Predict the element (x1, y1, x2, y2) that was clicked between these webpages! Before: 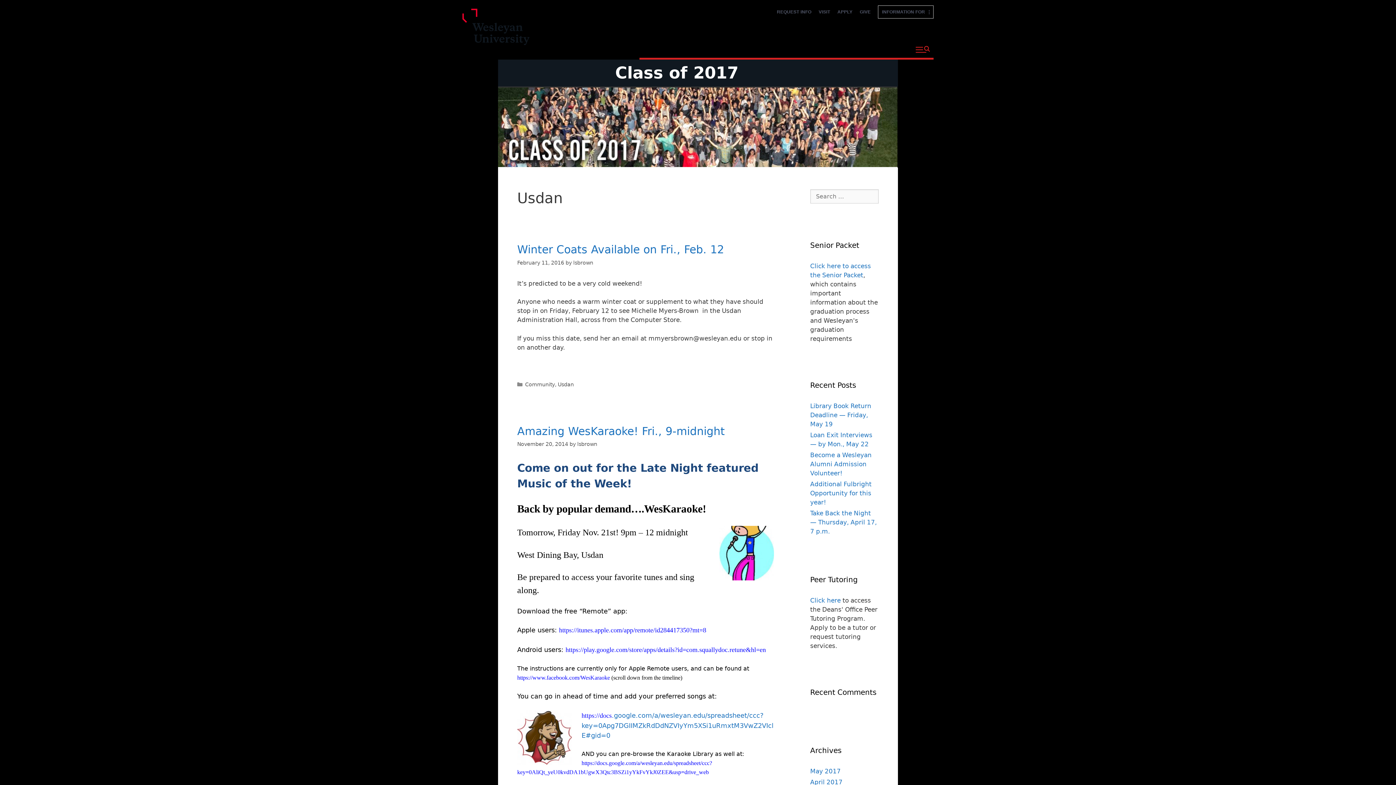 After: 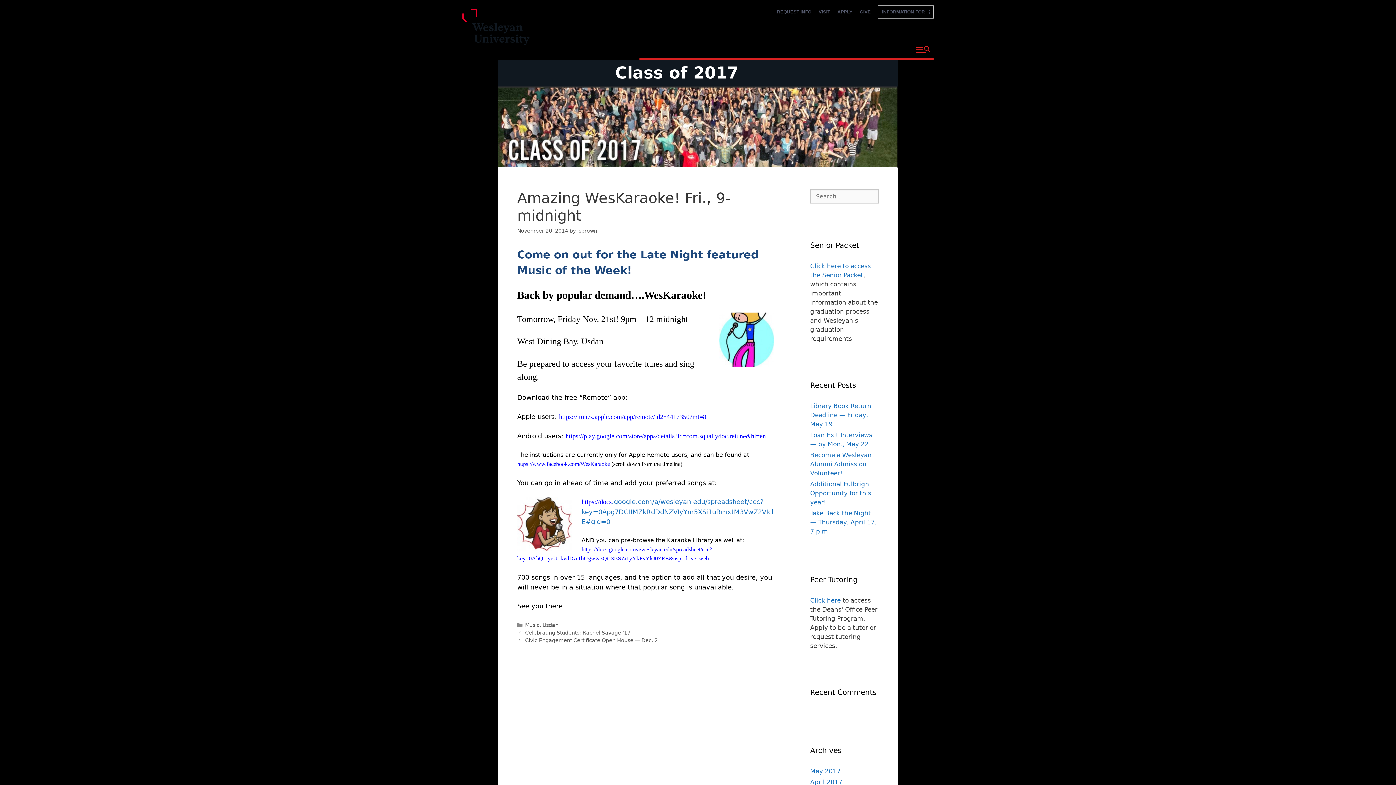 Action: label: Amazing WesKaraoke! Fri., 9-midnight bbox: (517, 425, 725, 437)